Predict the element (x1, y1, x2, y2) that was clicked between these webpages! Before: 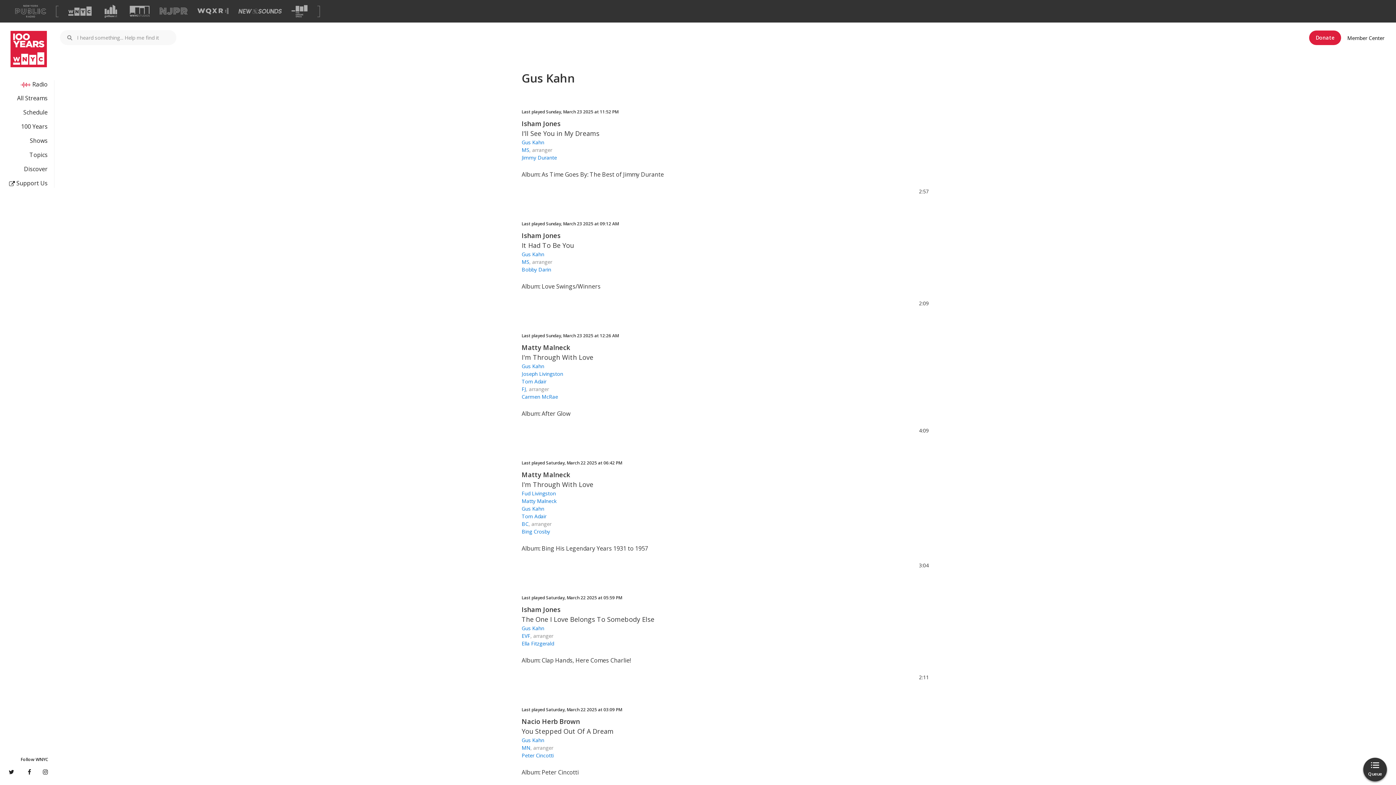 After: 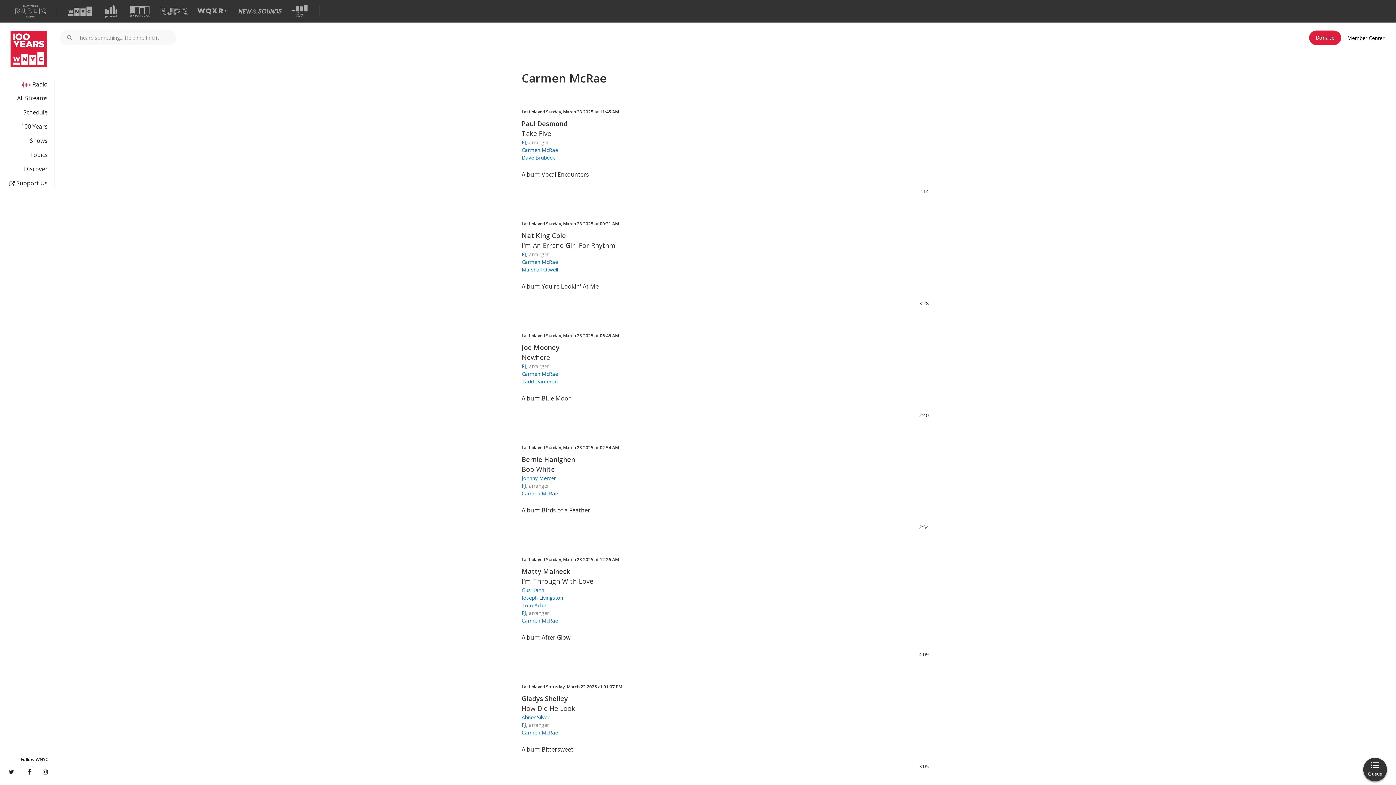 Action: label: Carmen McRae bbox: (521, 393, 558, 400)